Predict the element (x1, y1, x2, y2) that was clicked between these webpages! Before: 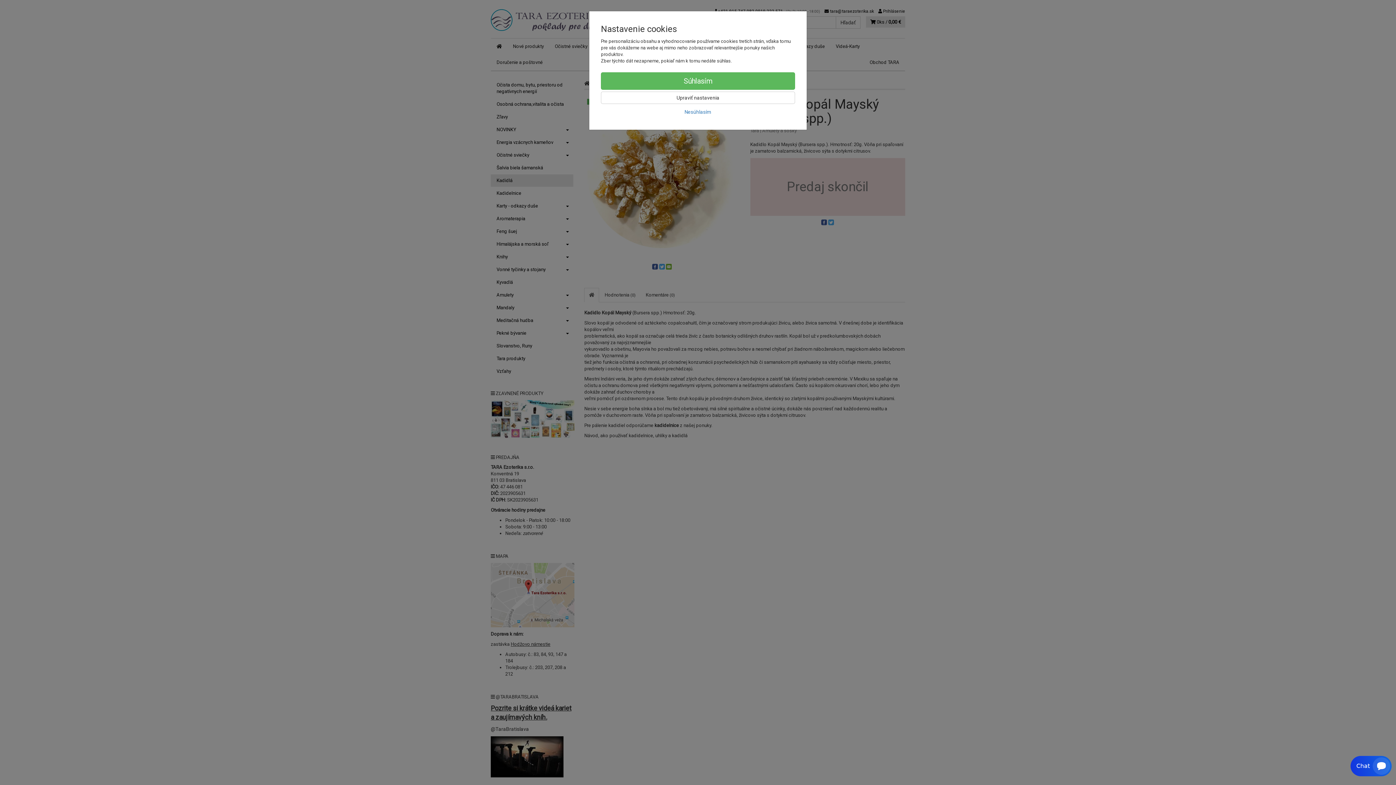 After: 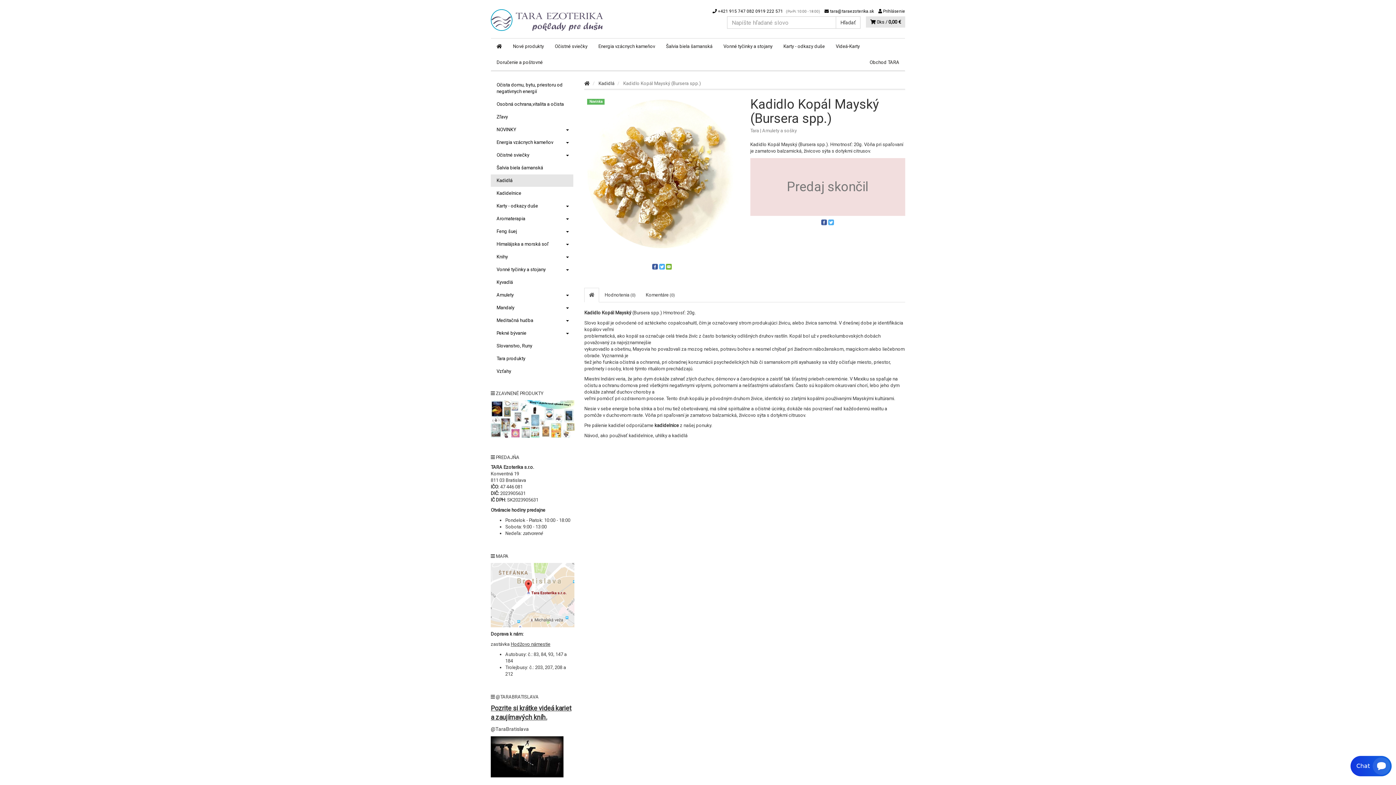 Action: label: Súhlasím bbox: (601, 72, 795, 89)